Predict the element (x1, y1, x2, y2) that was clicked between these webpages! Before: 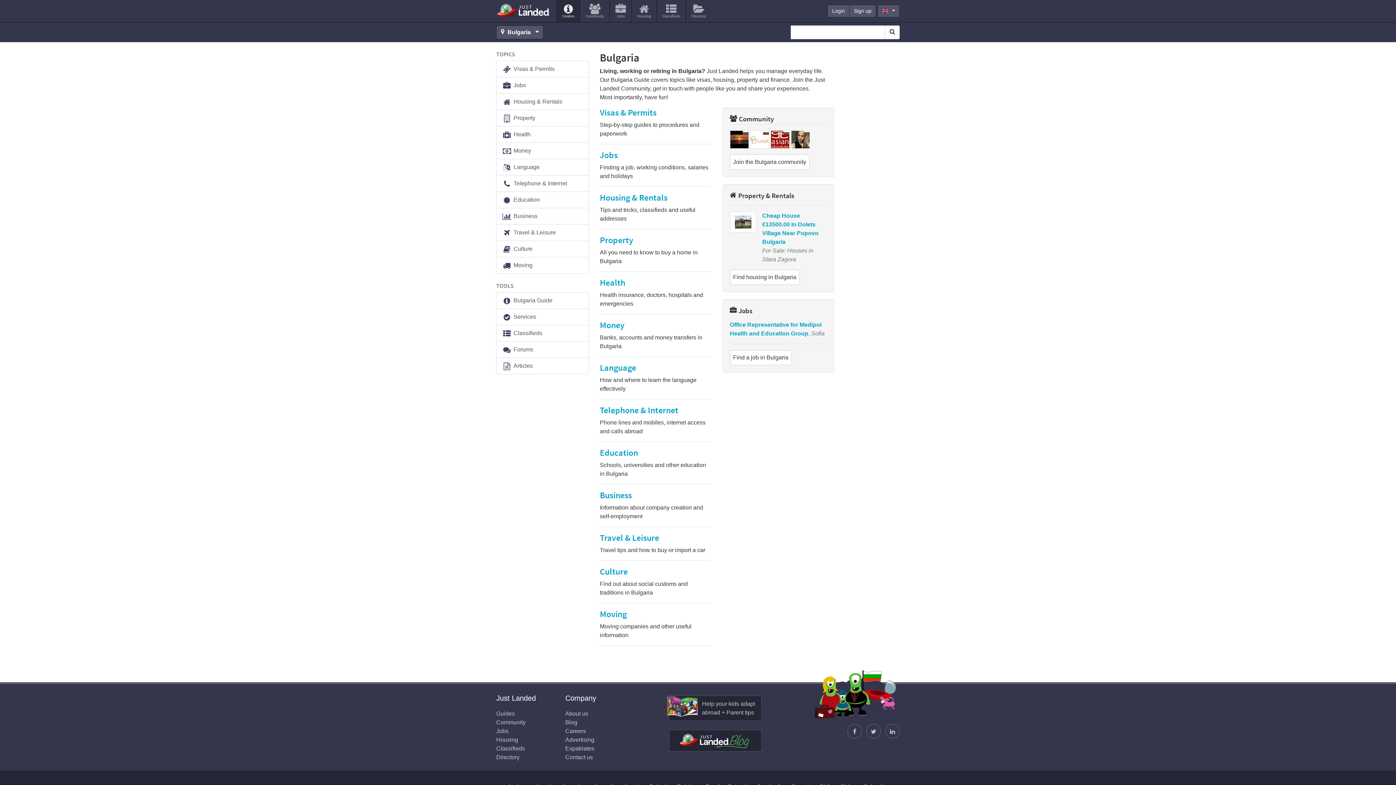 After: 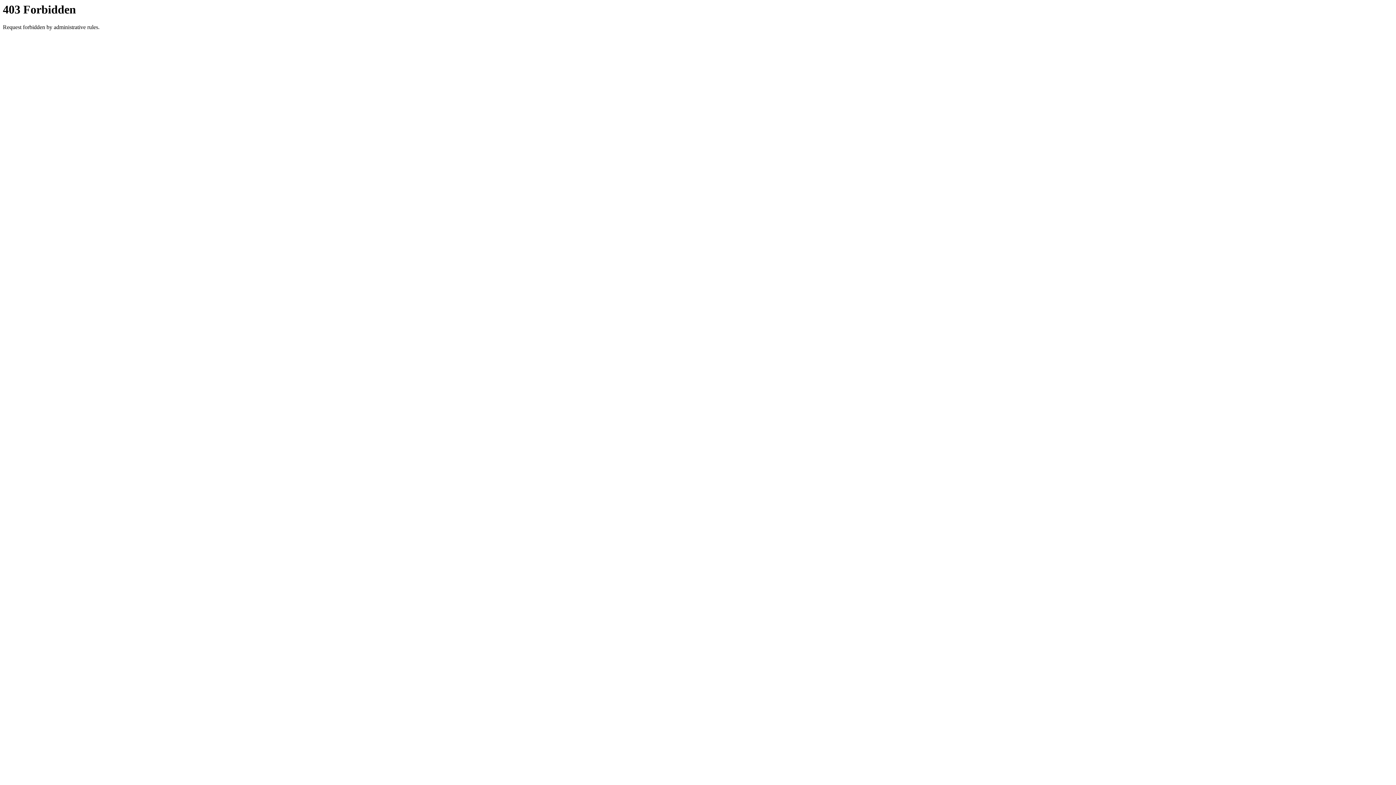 Action: bbox: (730, 130, 748, 148)